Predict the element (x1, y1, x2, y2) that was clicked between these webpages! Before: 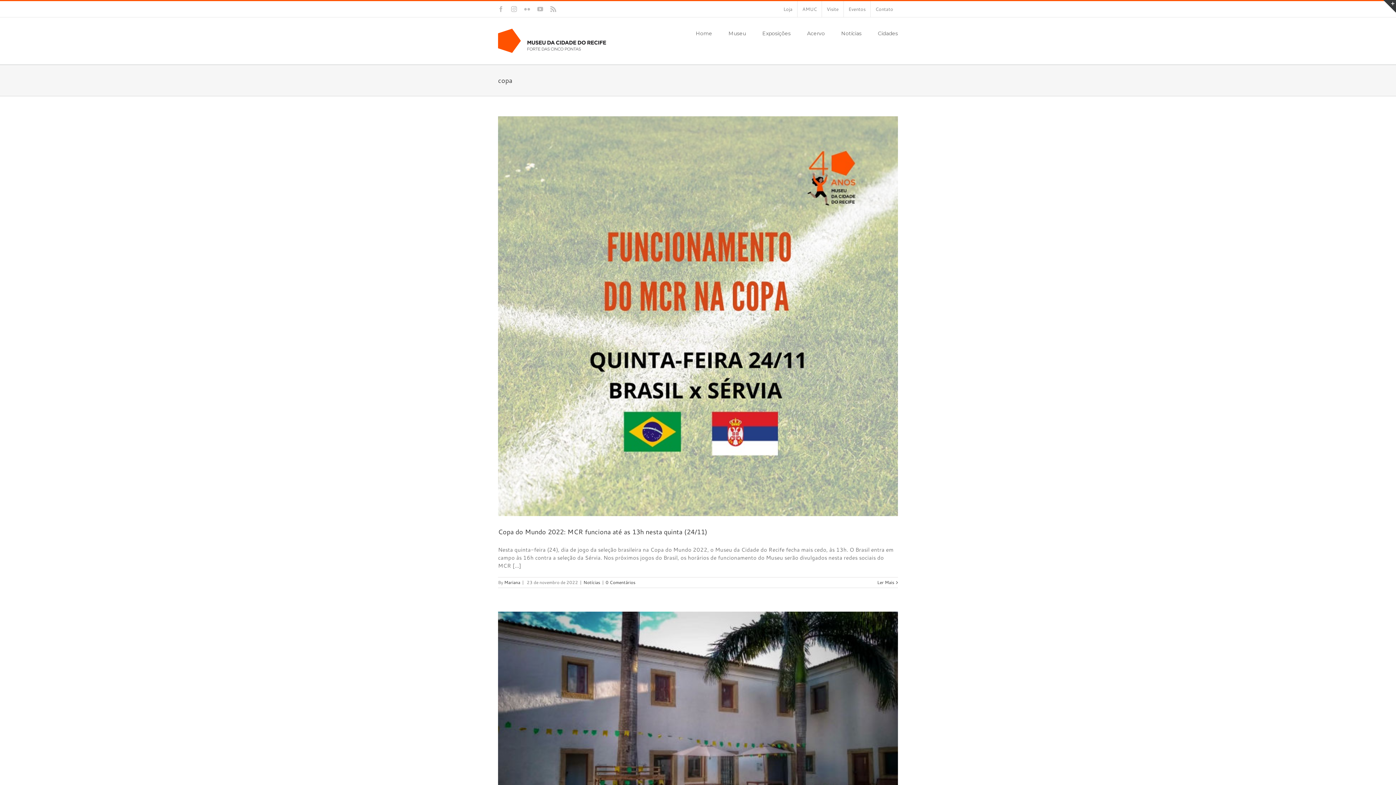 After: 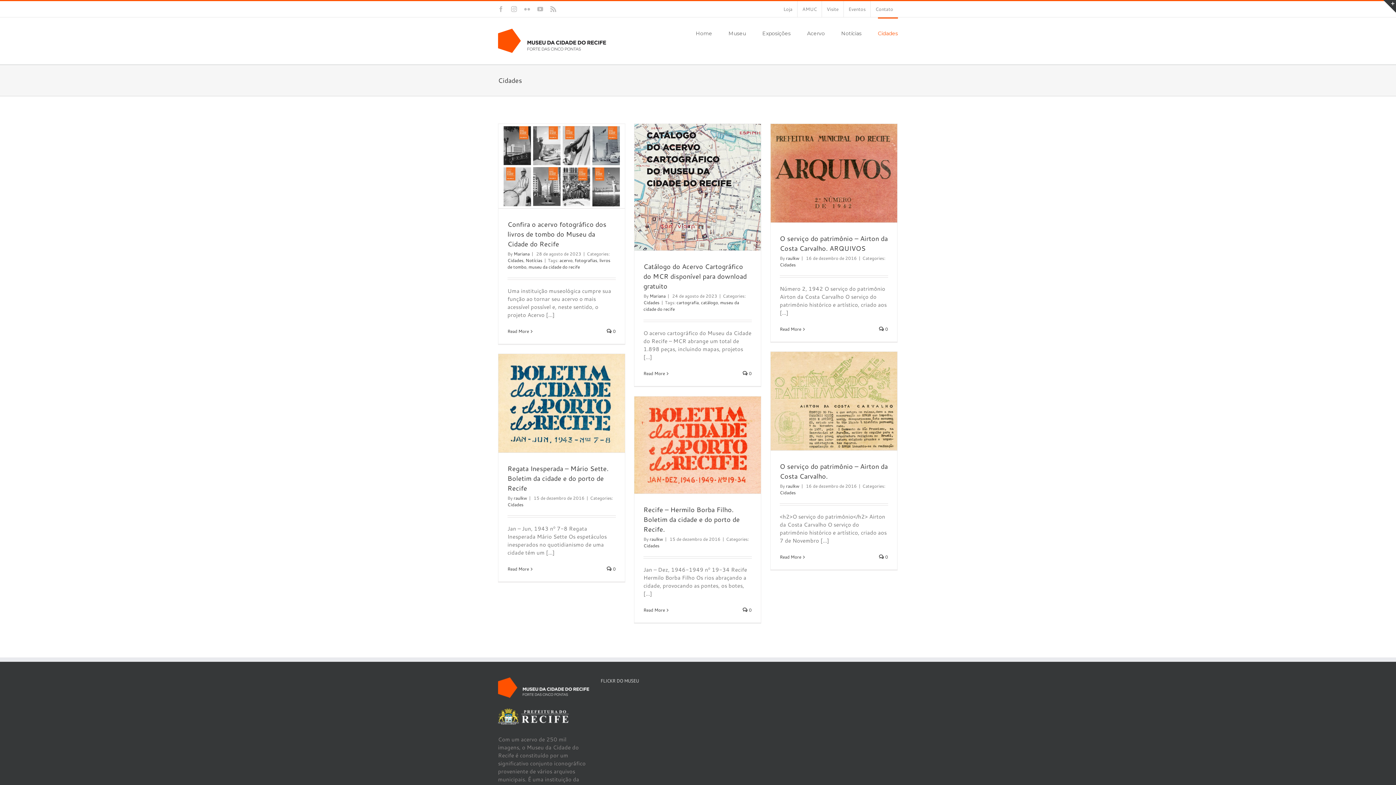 Action: label: Cidades bbox: (878, 17, 898, 48)